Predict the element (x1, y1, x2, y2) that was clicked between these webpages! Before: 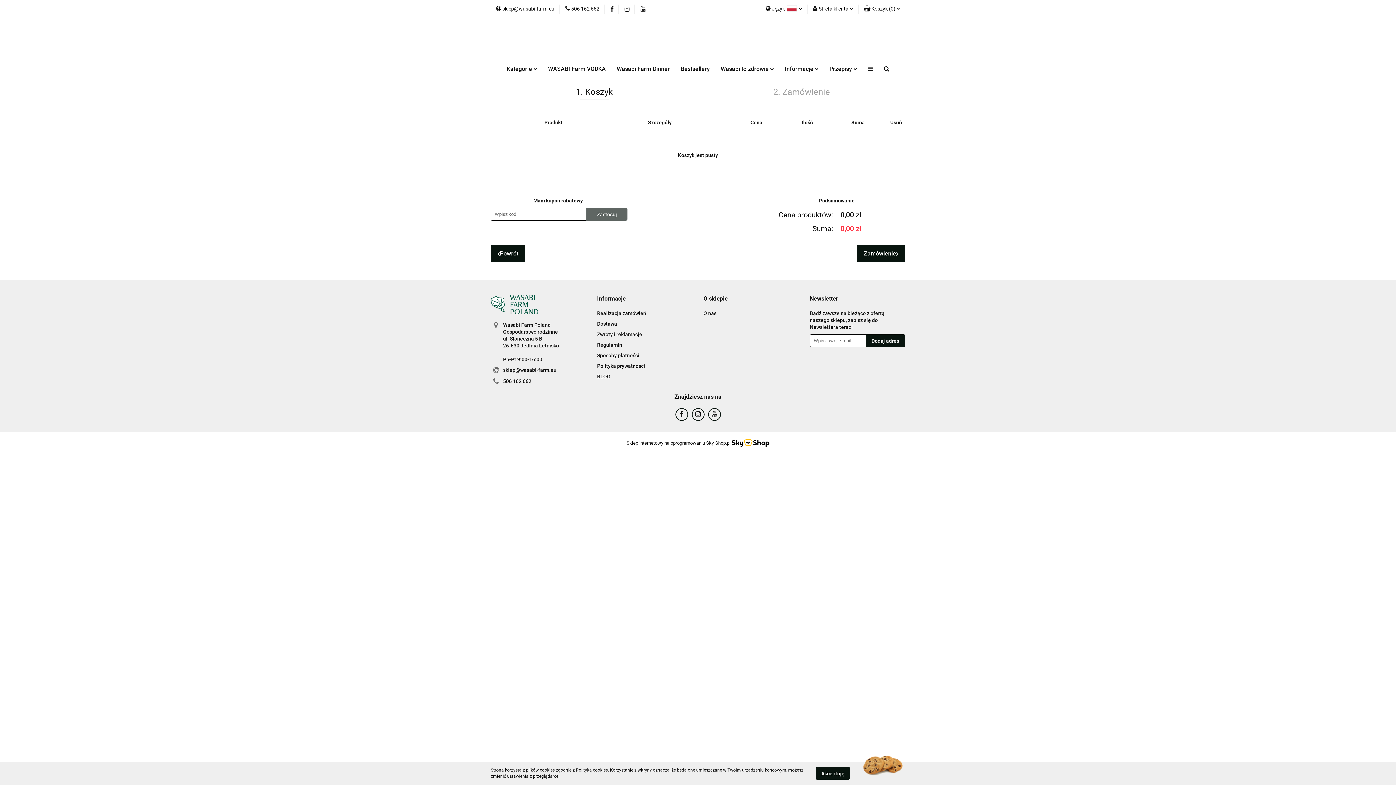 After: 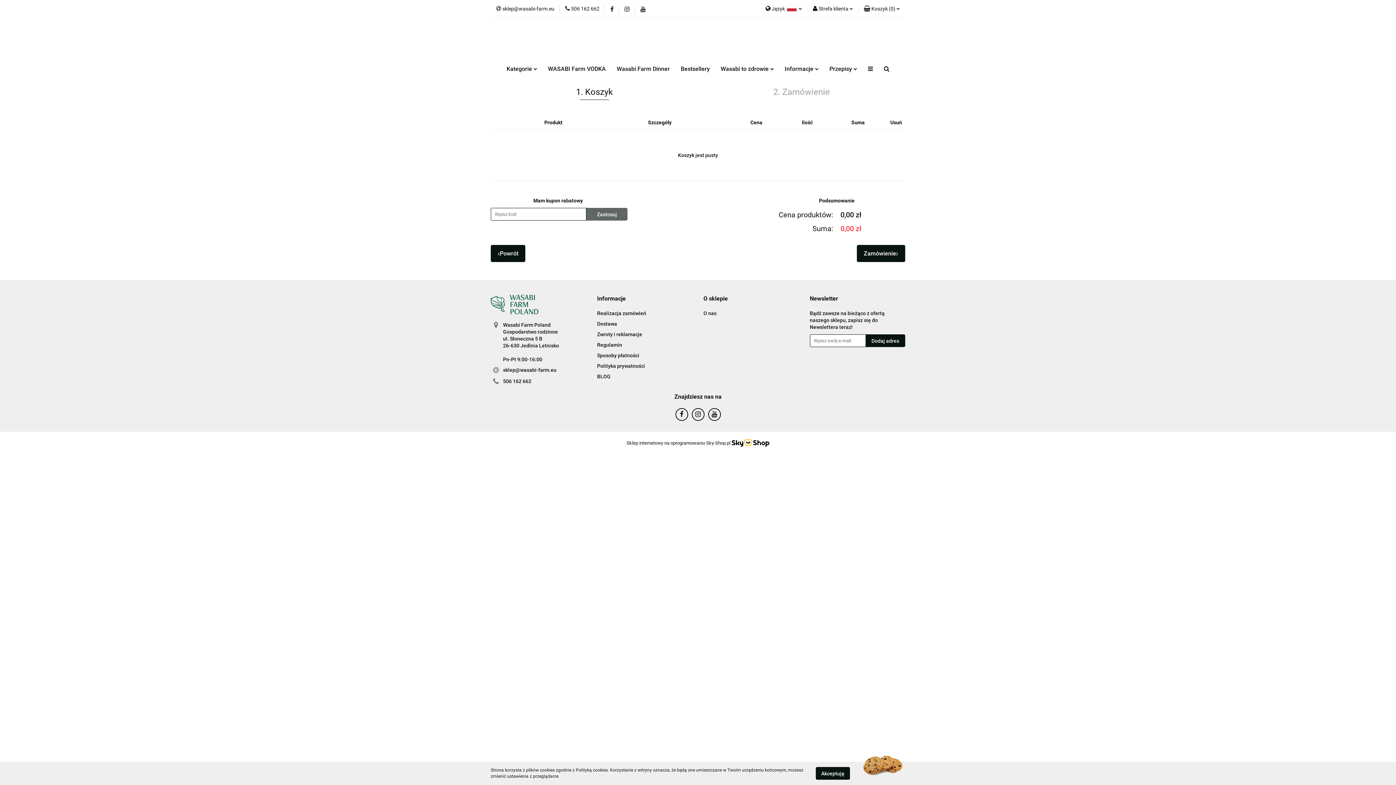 Action: bbox: (565, 5, 599, 12) label:  506 162 662